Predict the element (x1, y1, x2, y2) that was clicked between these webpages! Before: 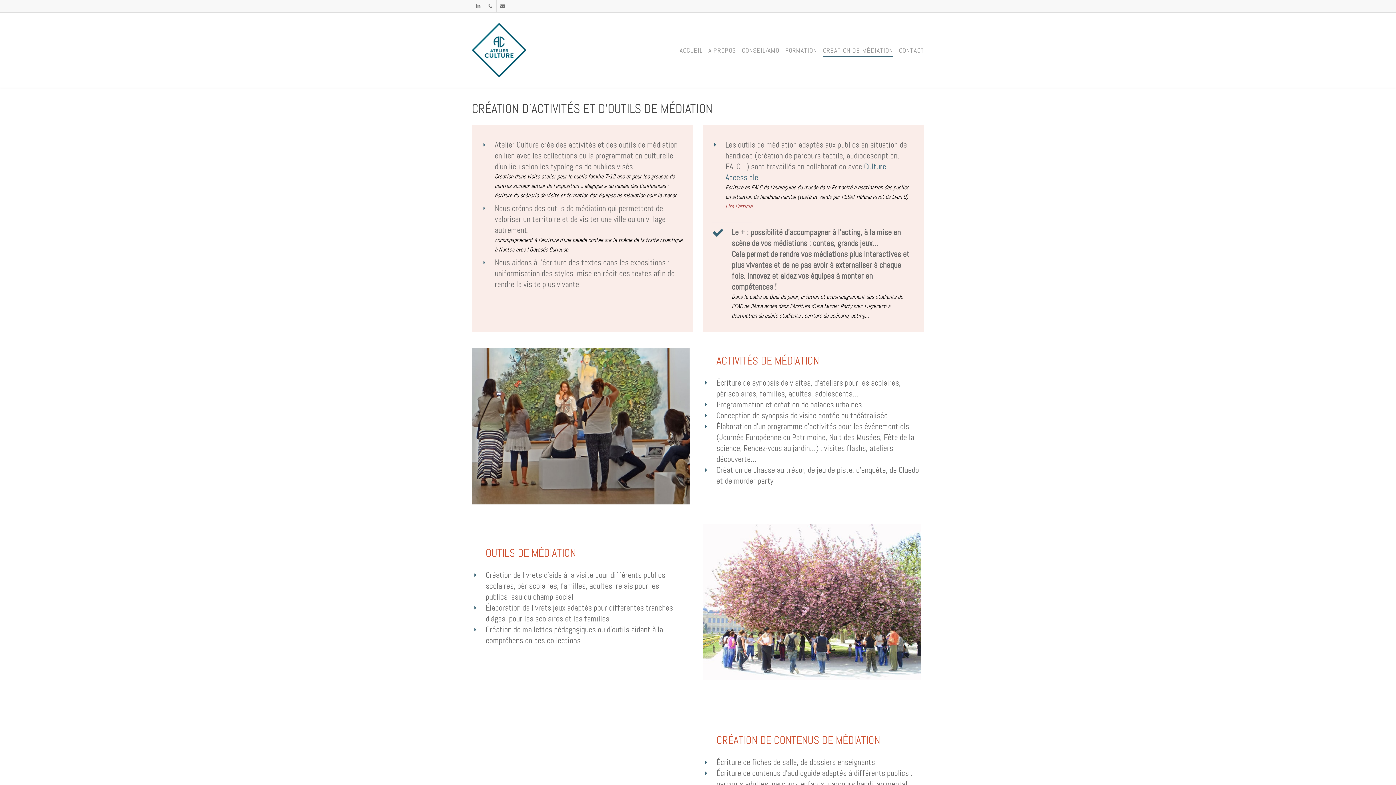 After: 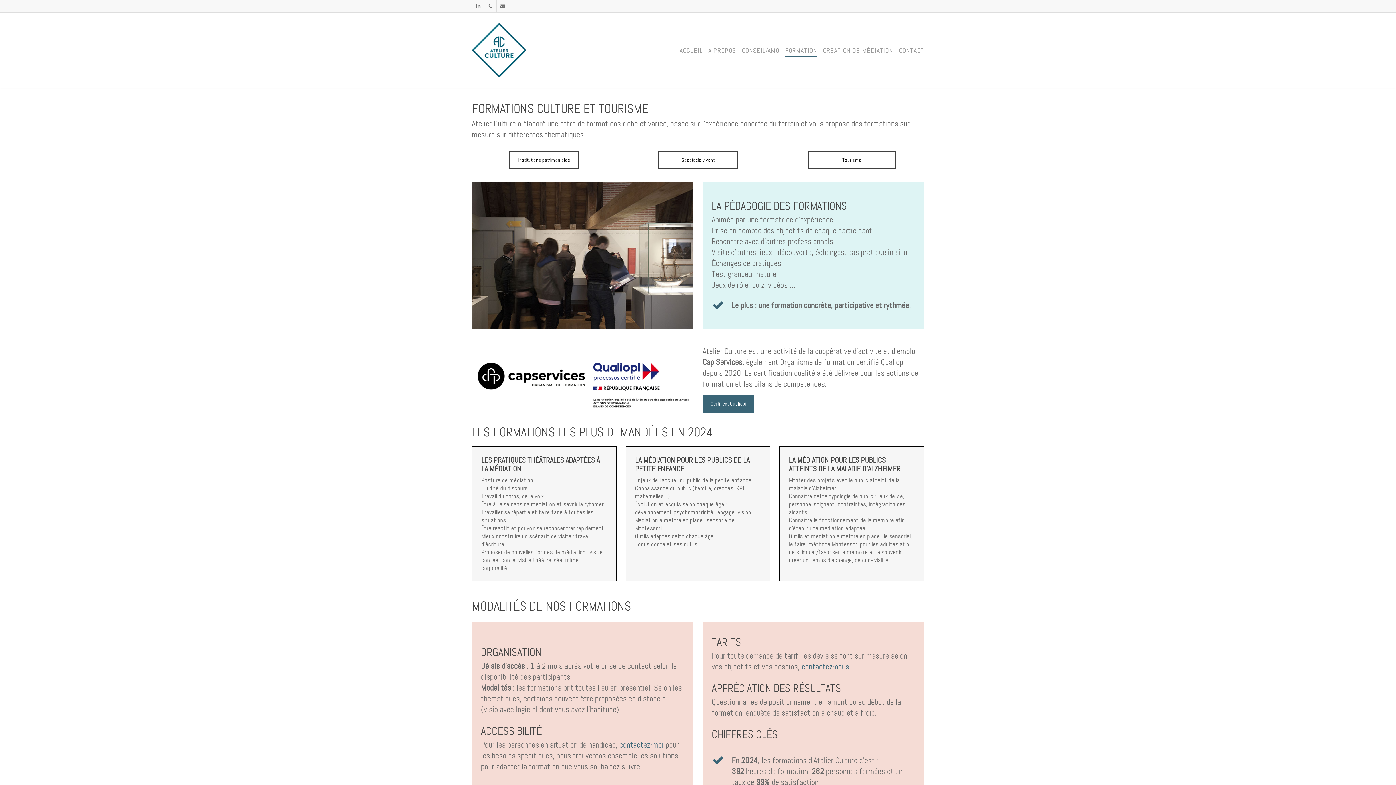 Action: label: FORMATION bbox: (785, 47, 817, 52)